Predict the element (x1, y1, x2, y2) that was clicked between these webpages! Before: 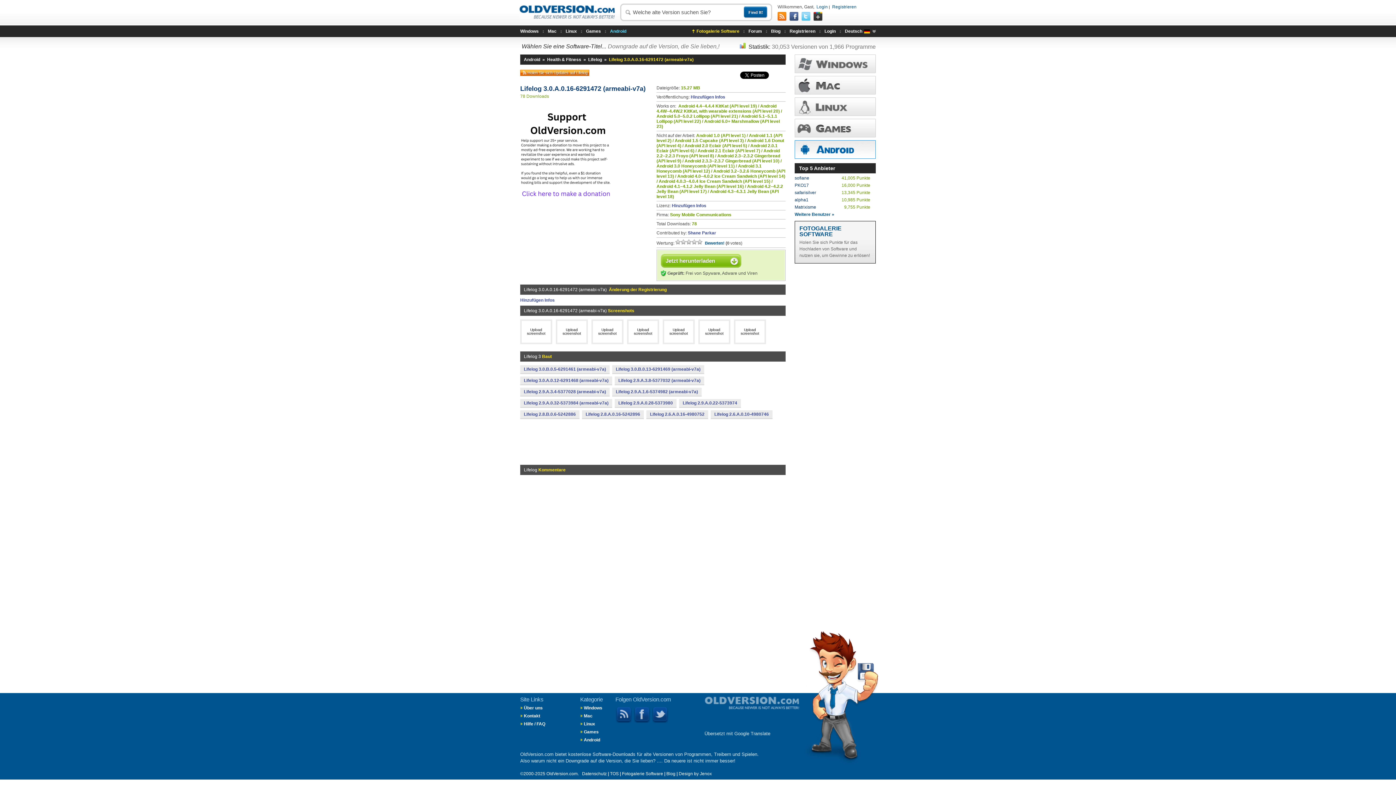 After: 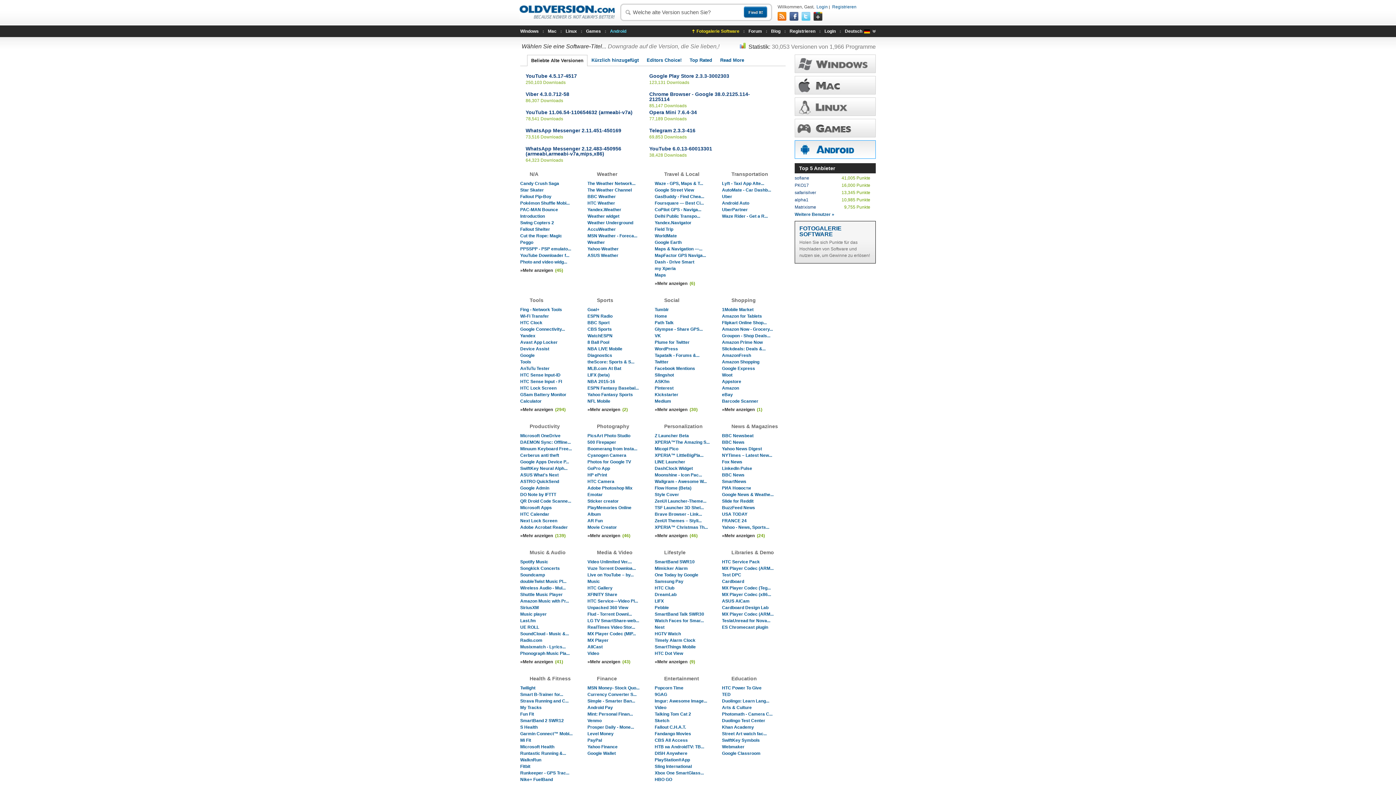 Action: bbox: (794, 140, 876, 158)